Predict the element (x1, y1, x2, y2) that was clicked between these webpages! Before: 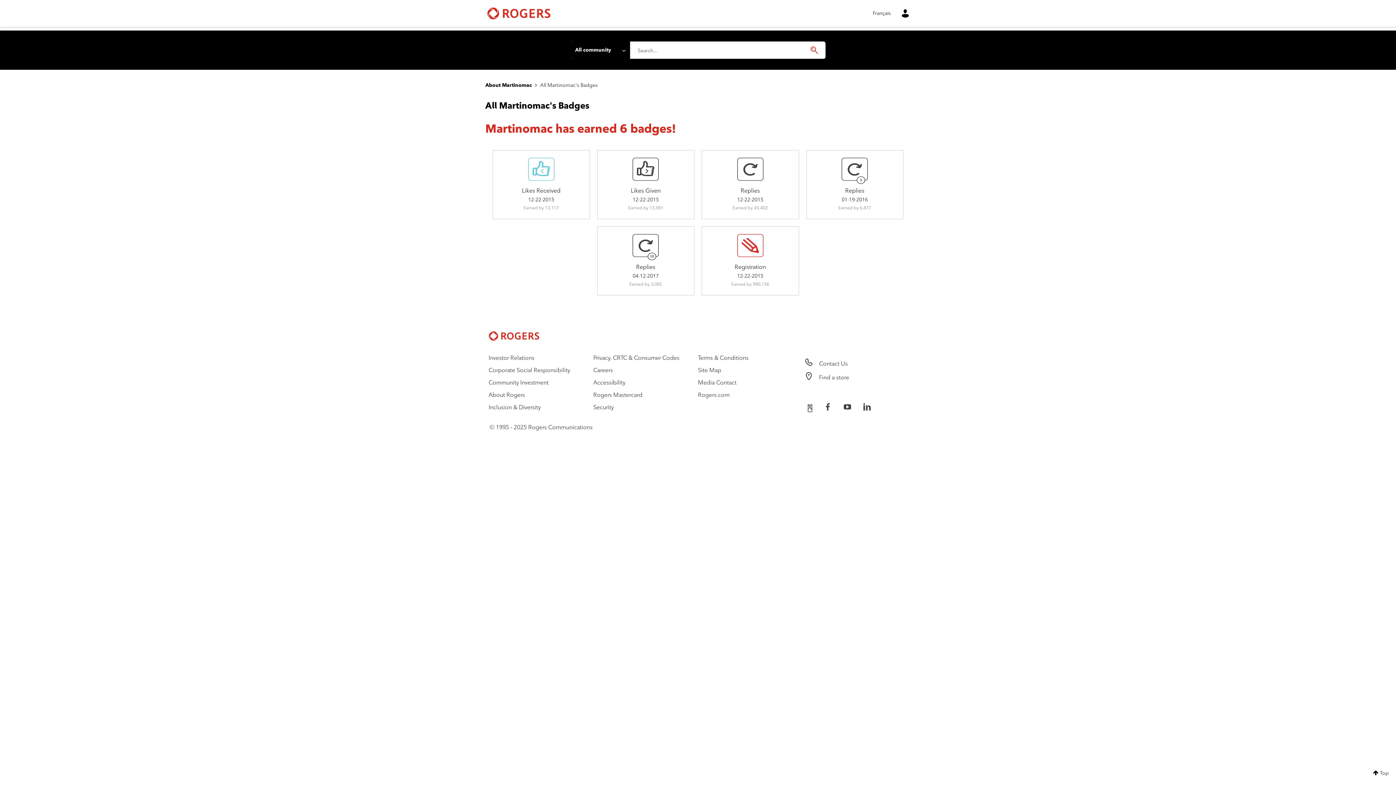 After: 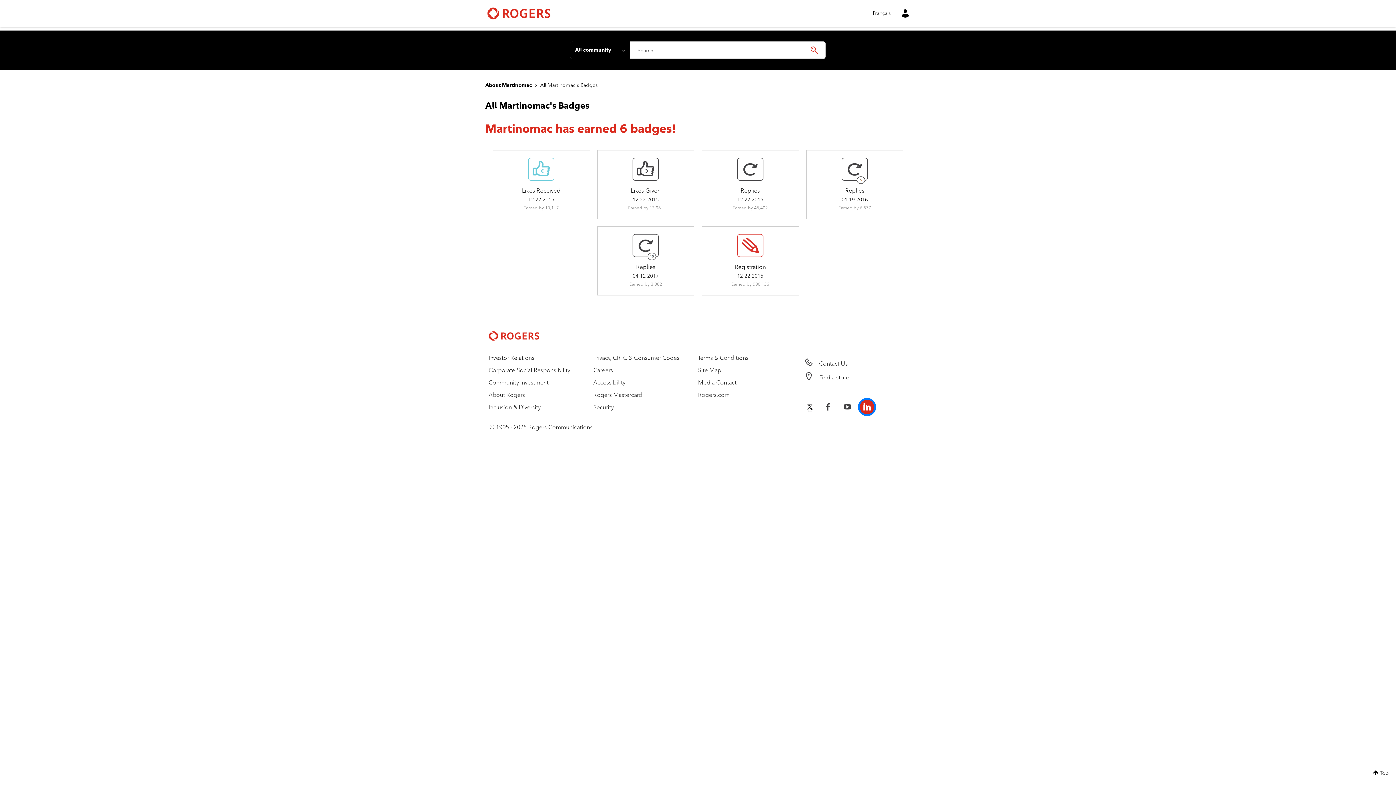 Action: bbox: (860, 399, 874, 414)